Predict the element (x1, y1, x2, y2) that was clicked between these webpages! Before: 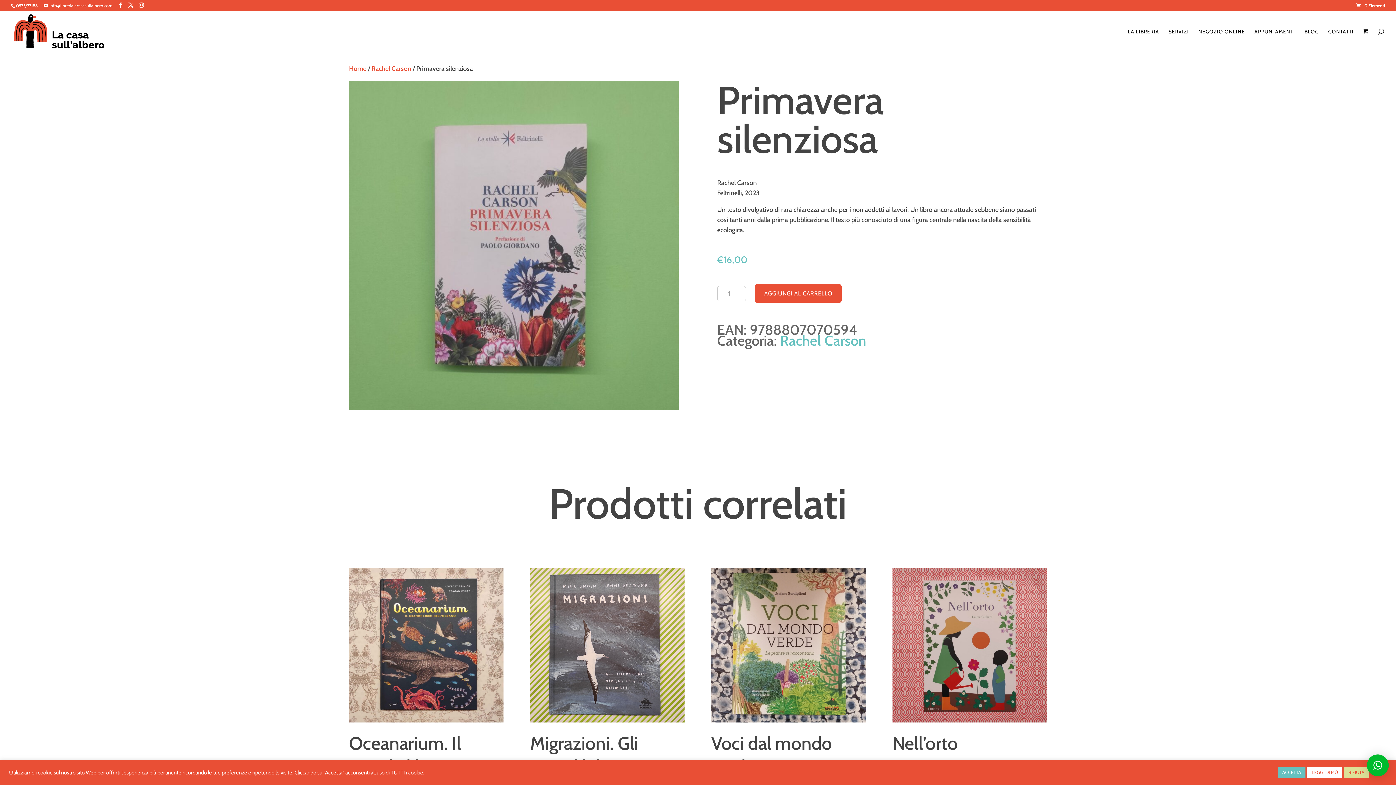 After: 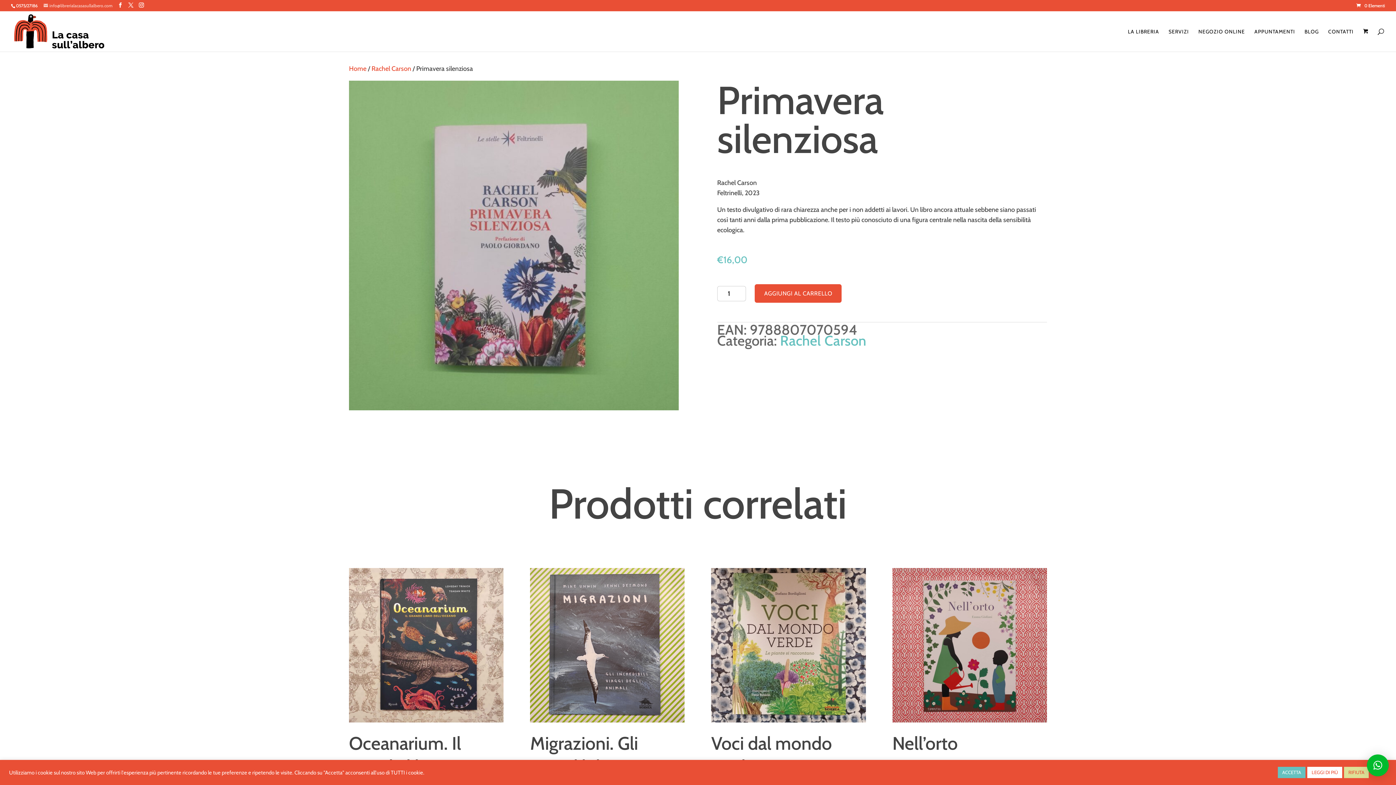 Action: label: info@librerialacasasullalbero.com bbox: (43, 2, 112, 8)